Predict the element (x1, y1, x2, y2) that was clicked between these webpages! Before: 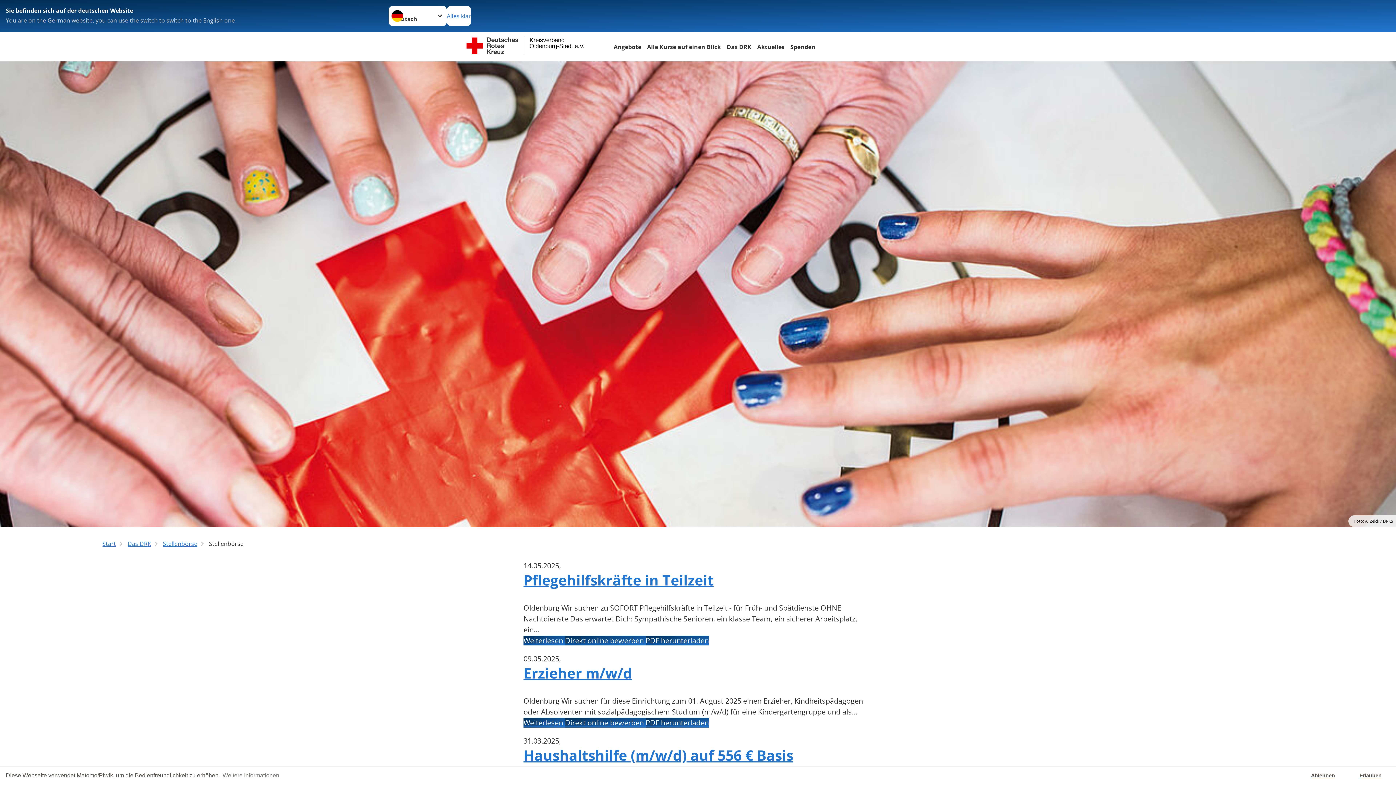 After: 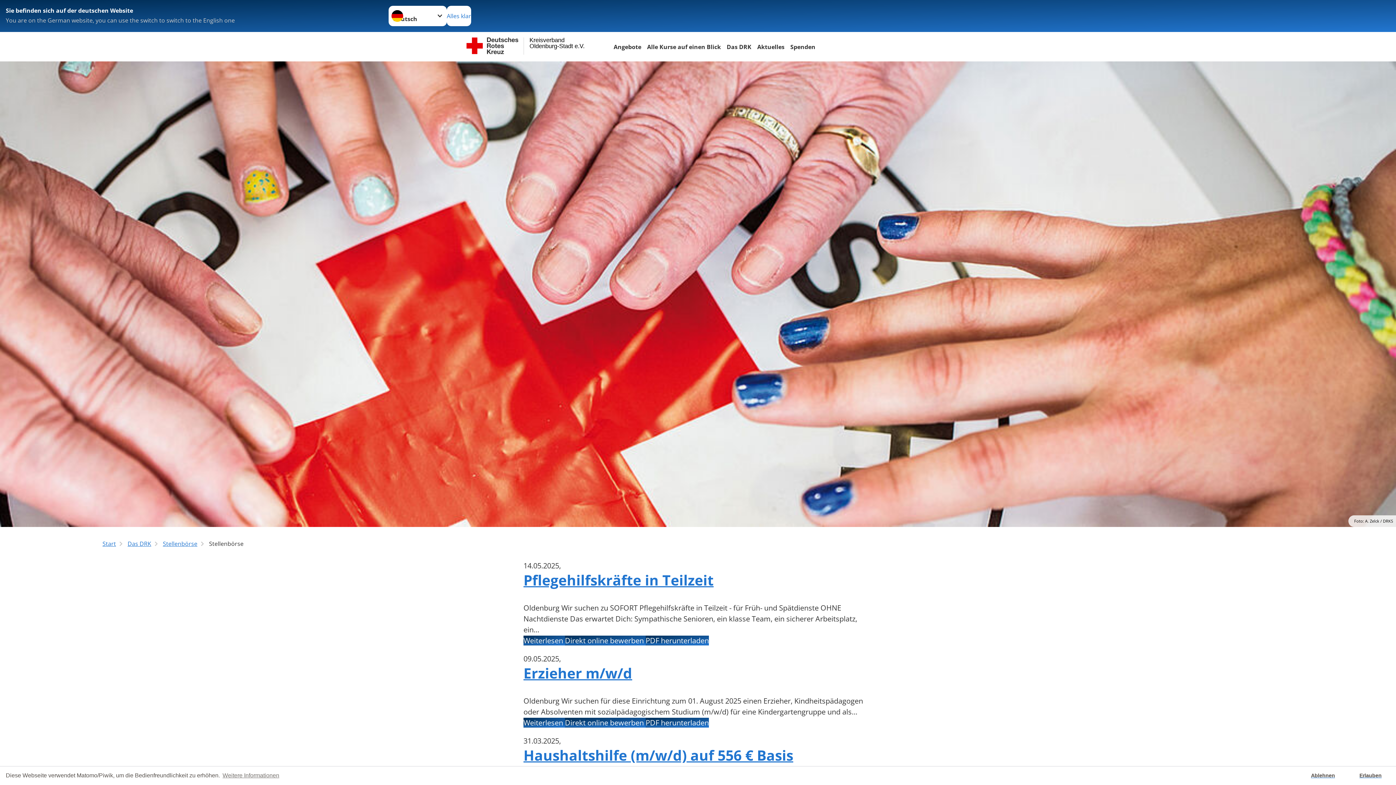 Action: label: Stellenbörse bbox: (162, 540, 197, 548)